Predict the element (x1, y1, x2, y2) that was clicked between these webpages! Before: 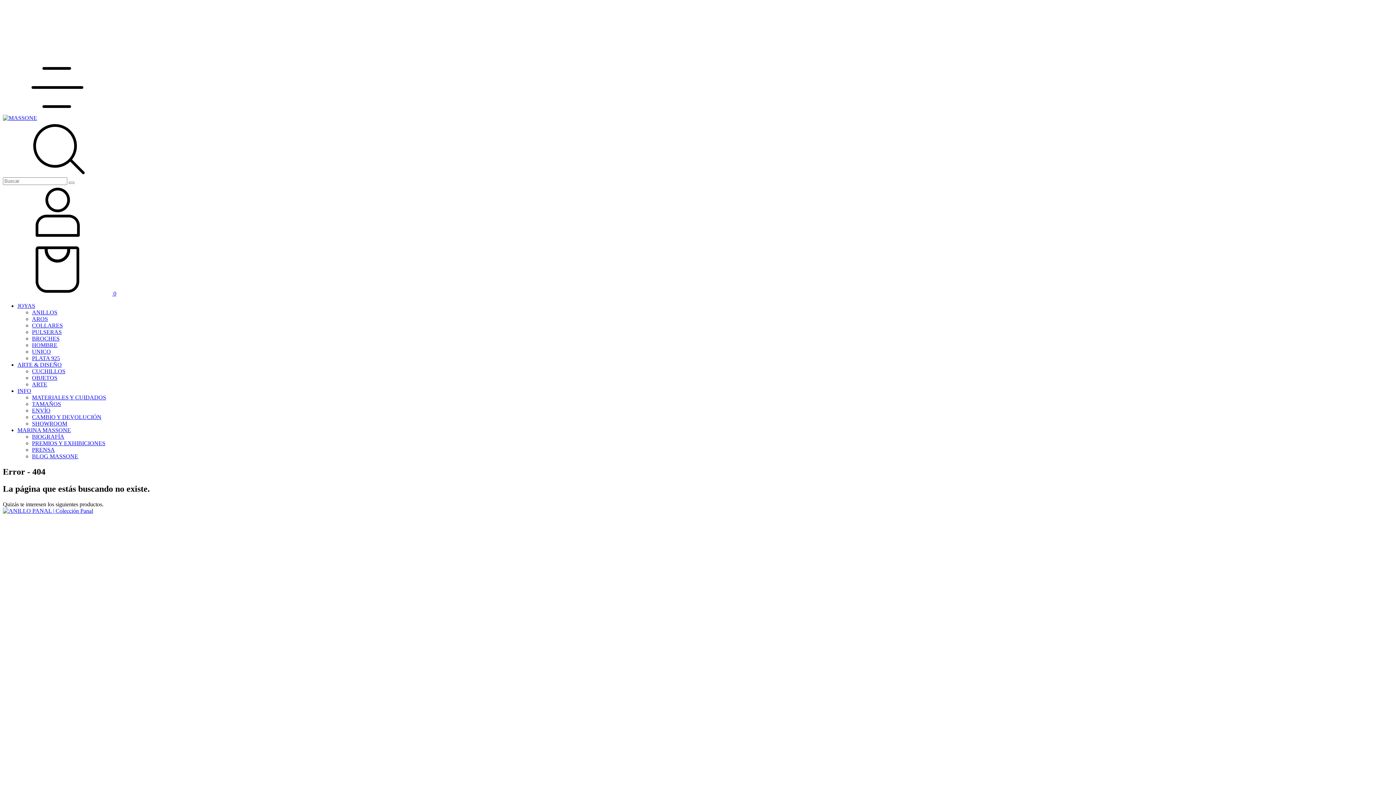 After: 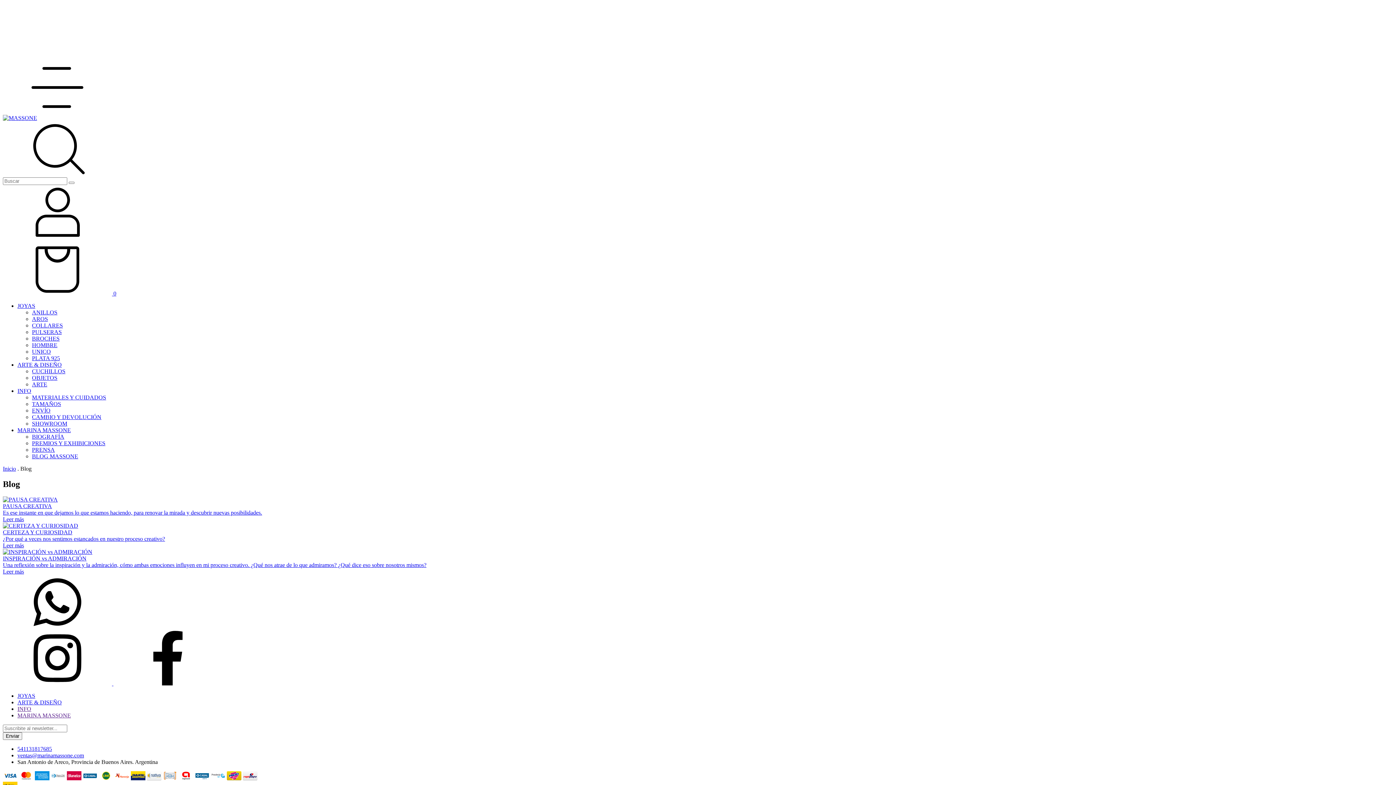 Action: bbox: (32, 453, 78, 459) label: BLOG MASSONE